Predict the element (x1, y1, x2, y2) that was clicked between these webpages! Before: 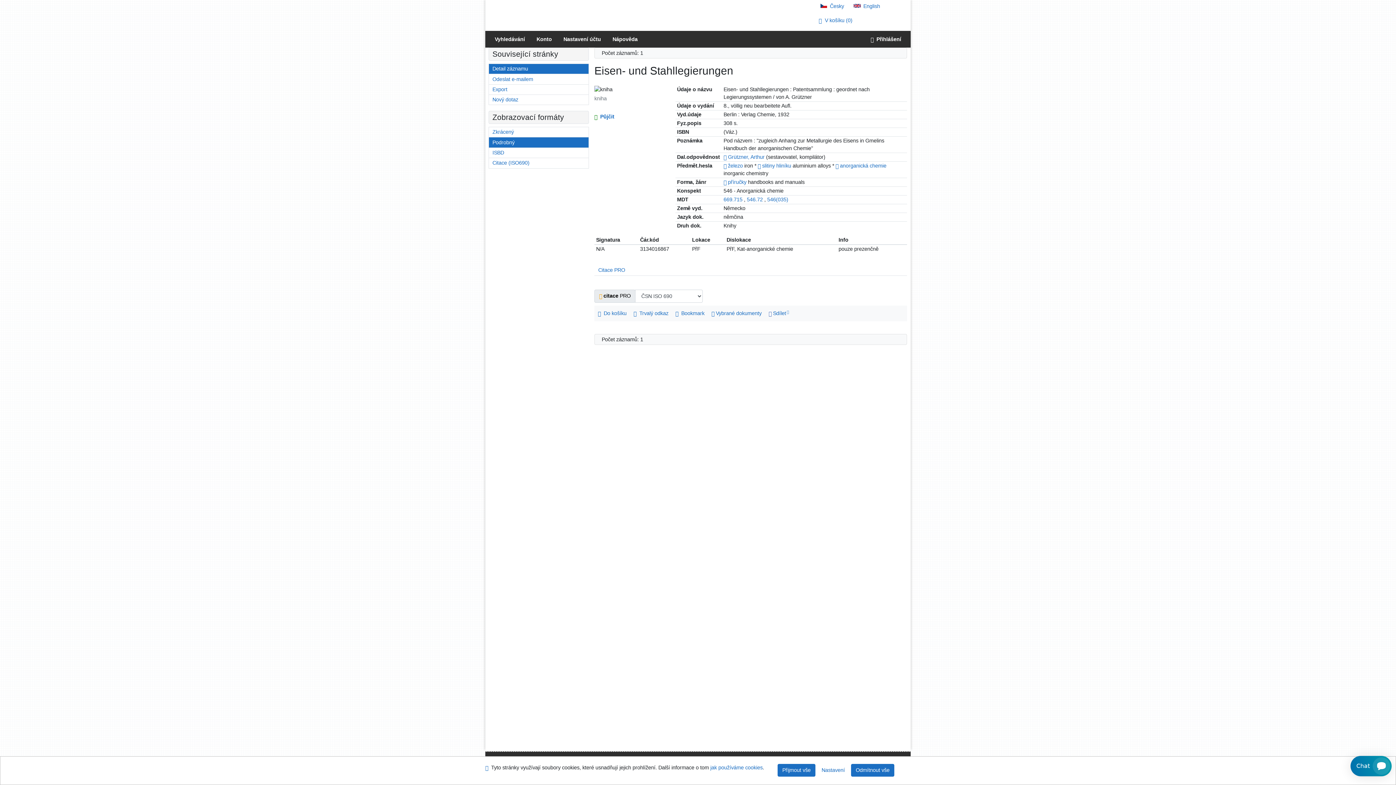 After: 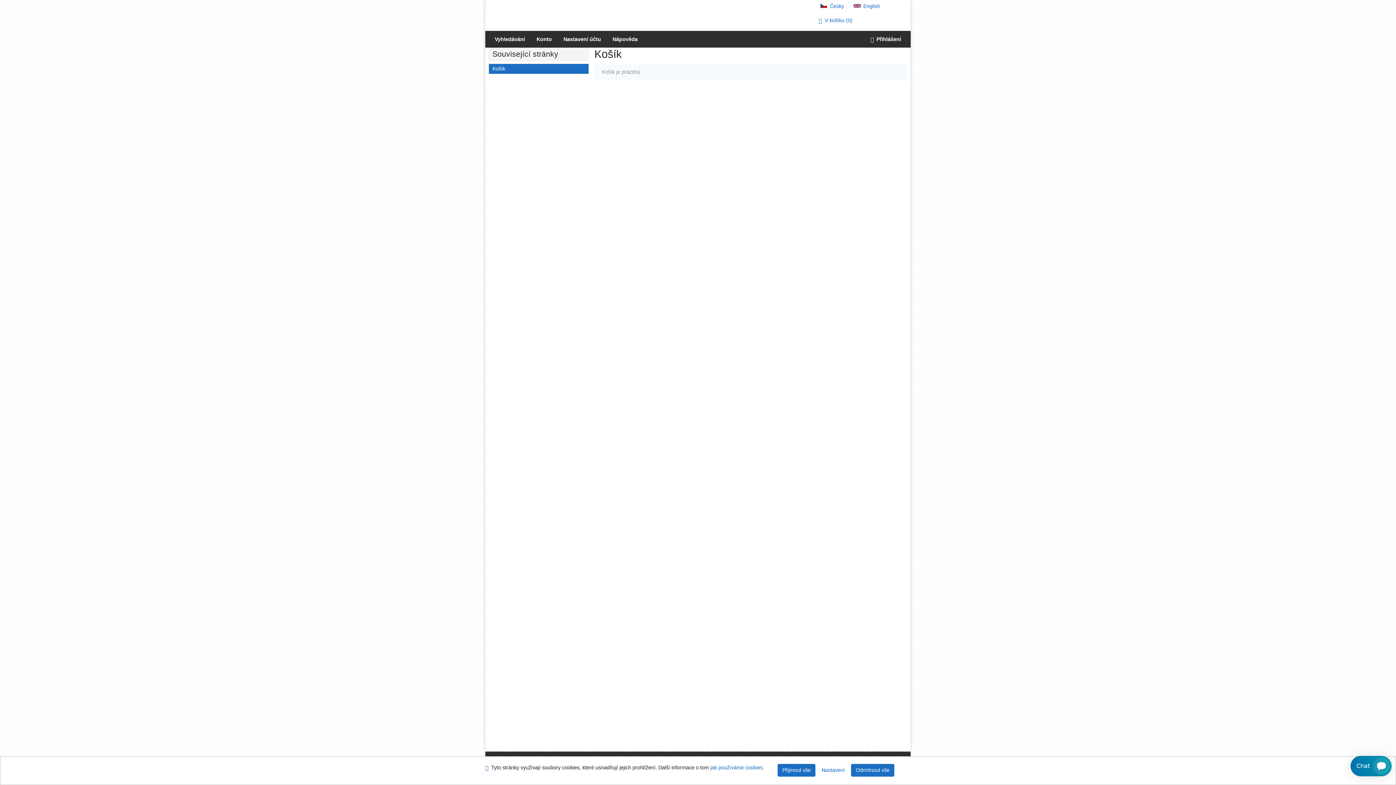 Action: bbox: (815, 15, 900, 25) label: V košíku 0